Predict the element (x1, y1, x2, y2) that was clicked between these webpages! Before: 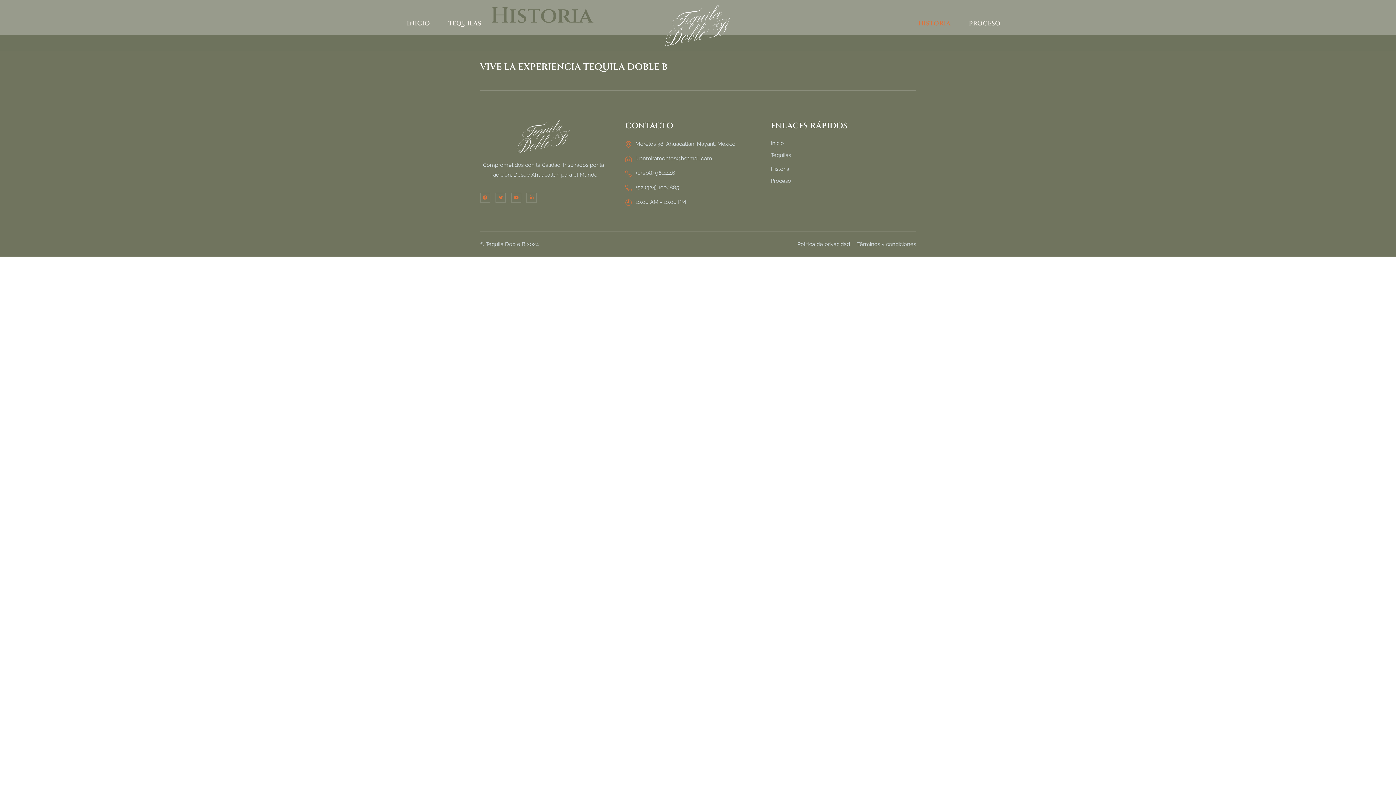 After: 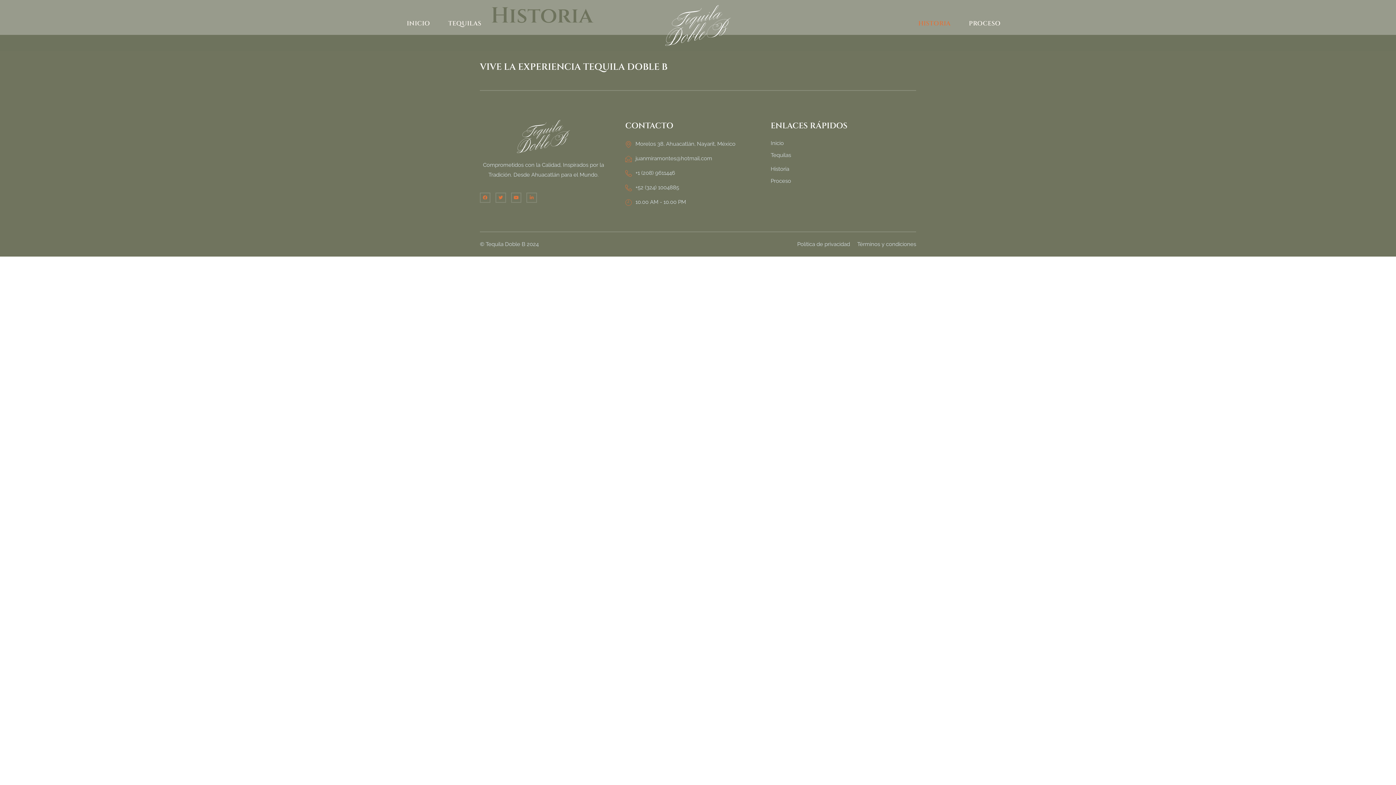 Action: bbox: (625, 153, 712, 163) label: juanmiramontes@hotmail.com